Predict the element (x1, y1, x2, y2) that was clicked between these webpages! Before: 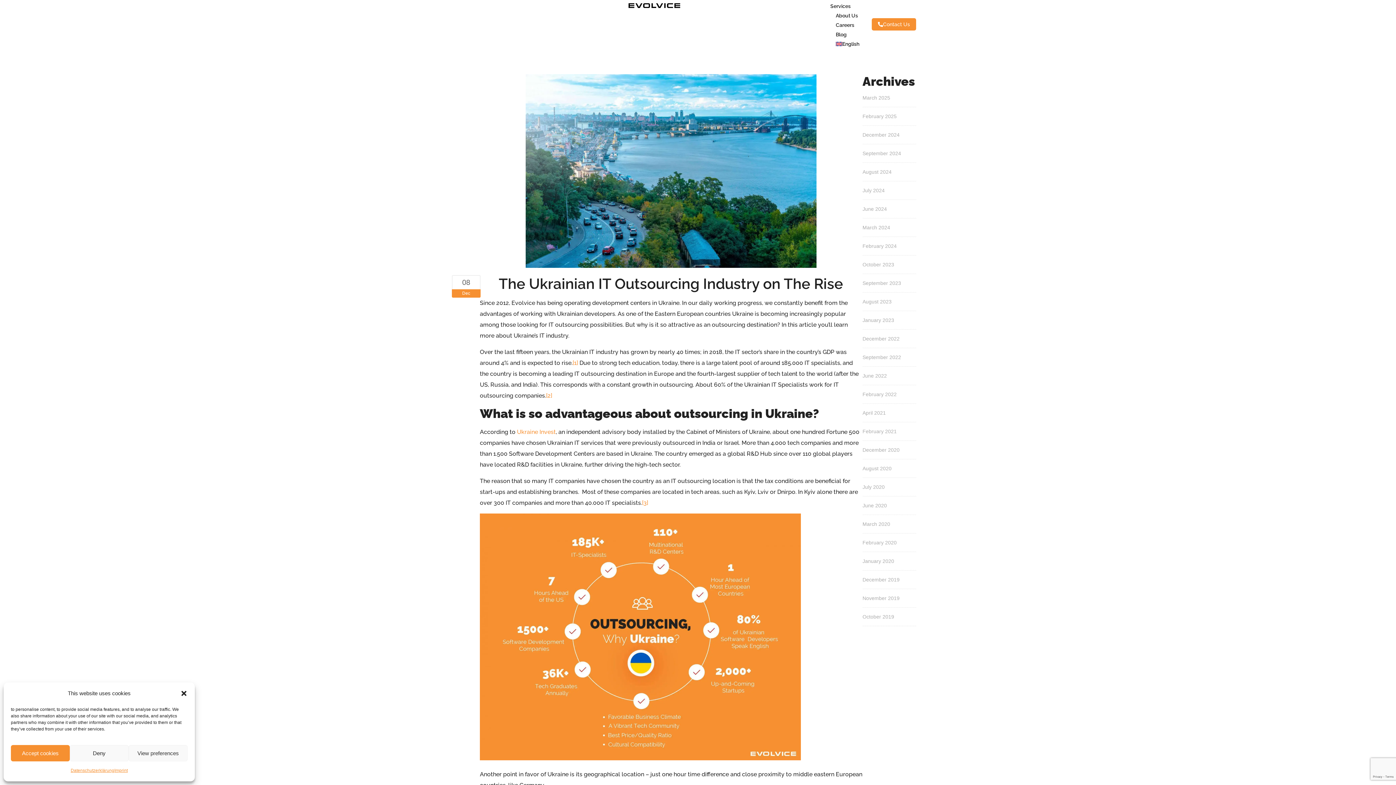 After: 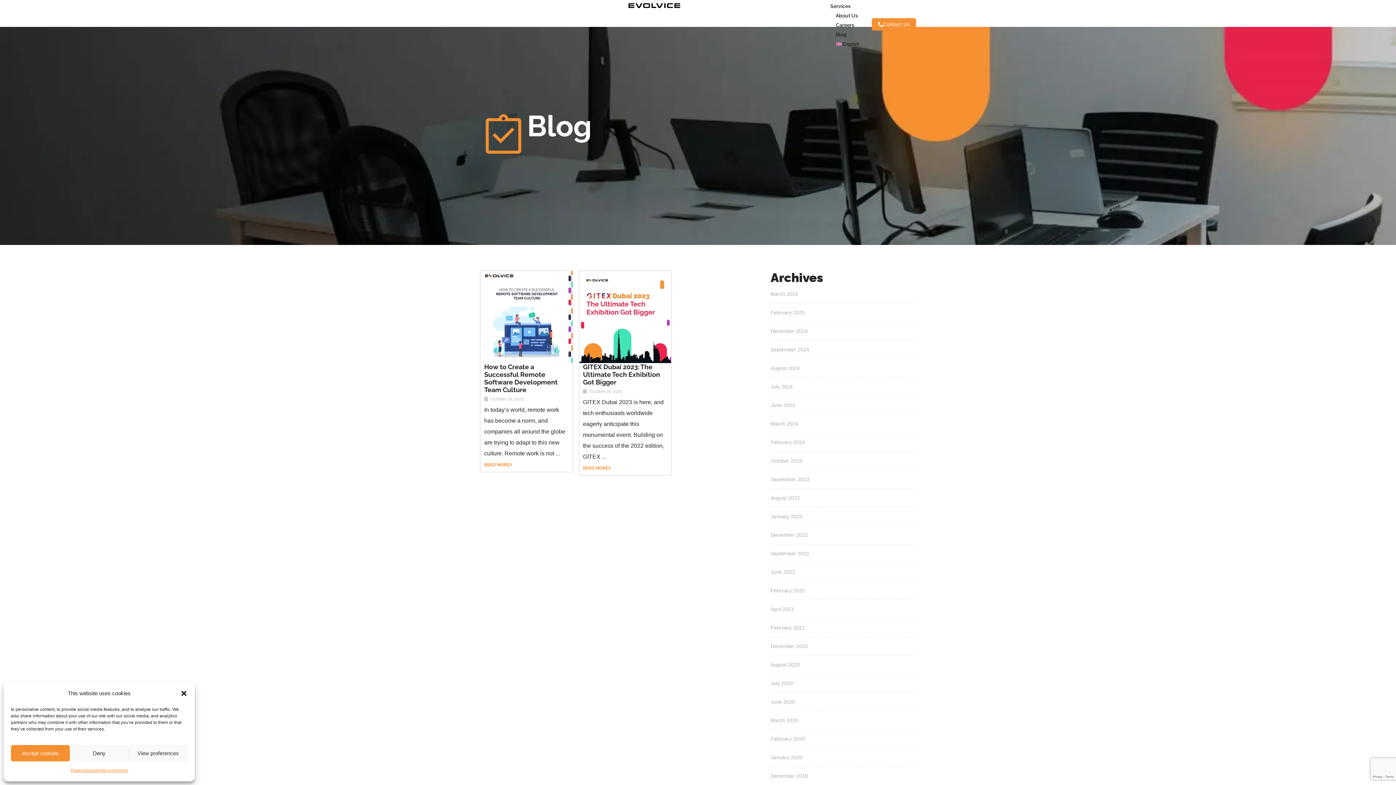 Action: label: October 2023 bbox: (862, 261, 894, 267)